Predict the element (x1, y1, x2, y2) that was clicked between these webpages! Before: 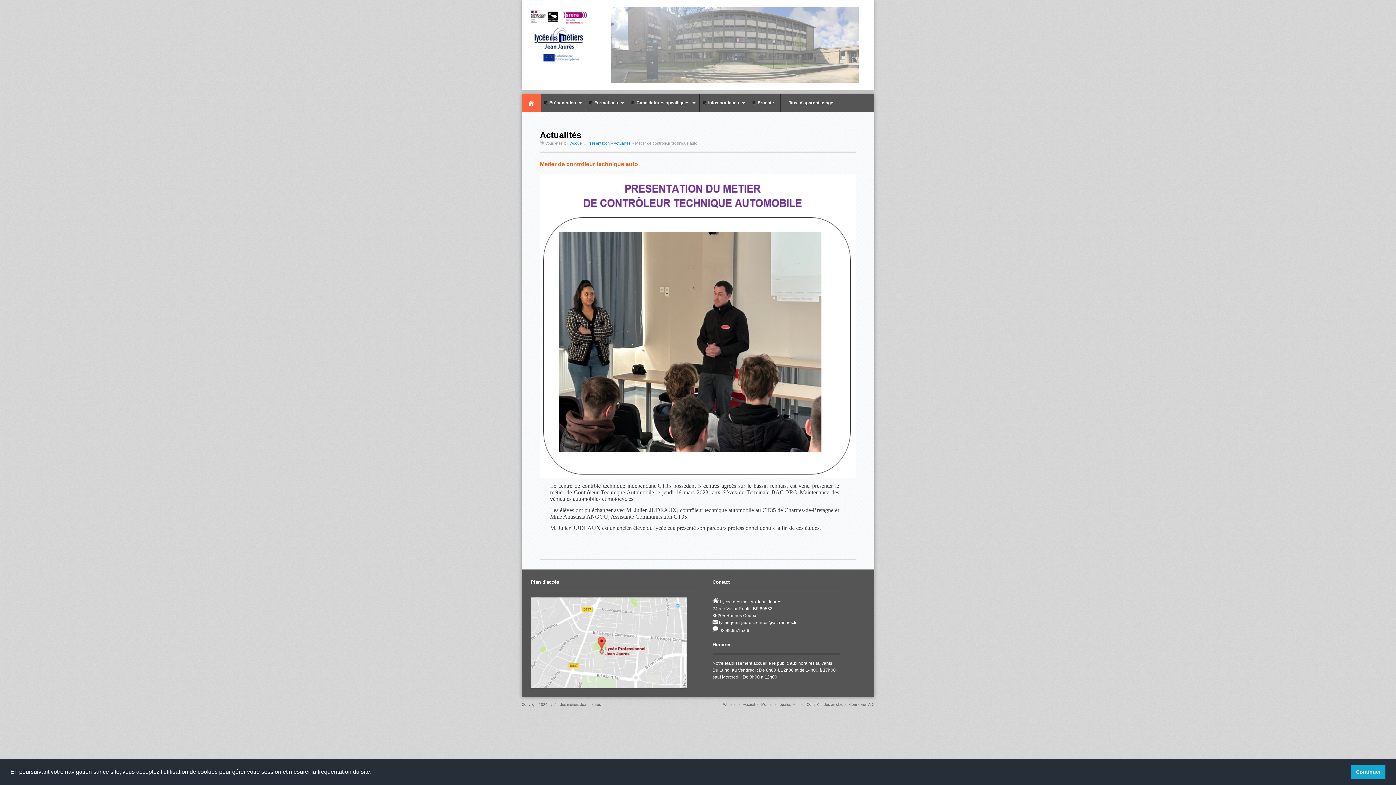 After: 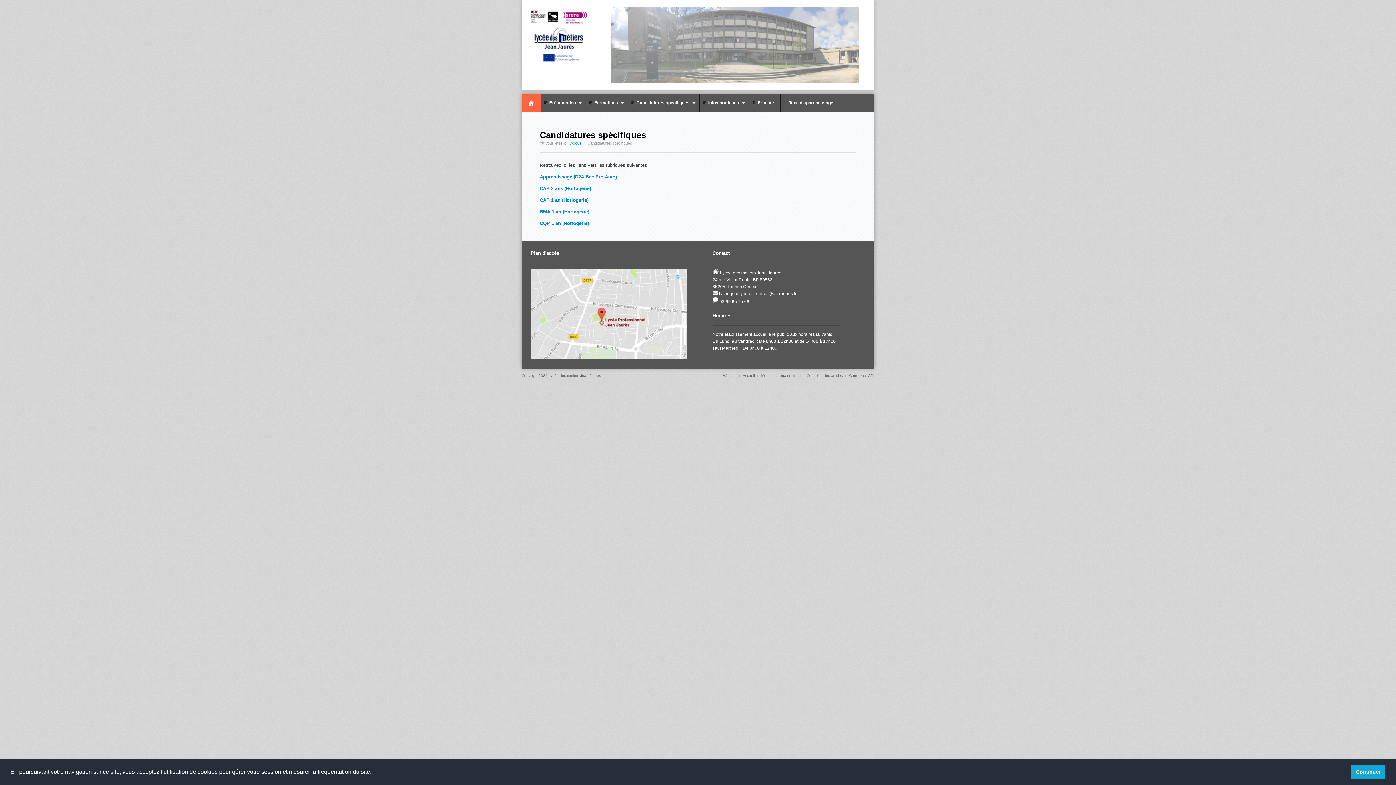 Action: bbox: (628, 93, 699, 111) label:   Candidatures spécifiques
»
»